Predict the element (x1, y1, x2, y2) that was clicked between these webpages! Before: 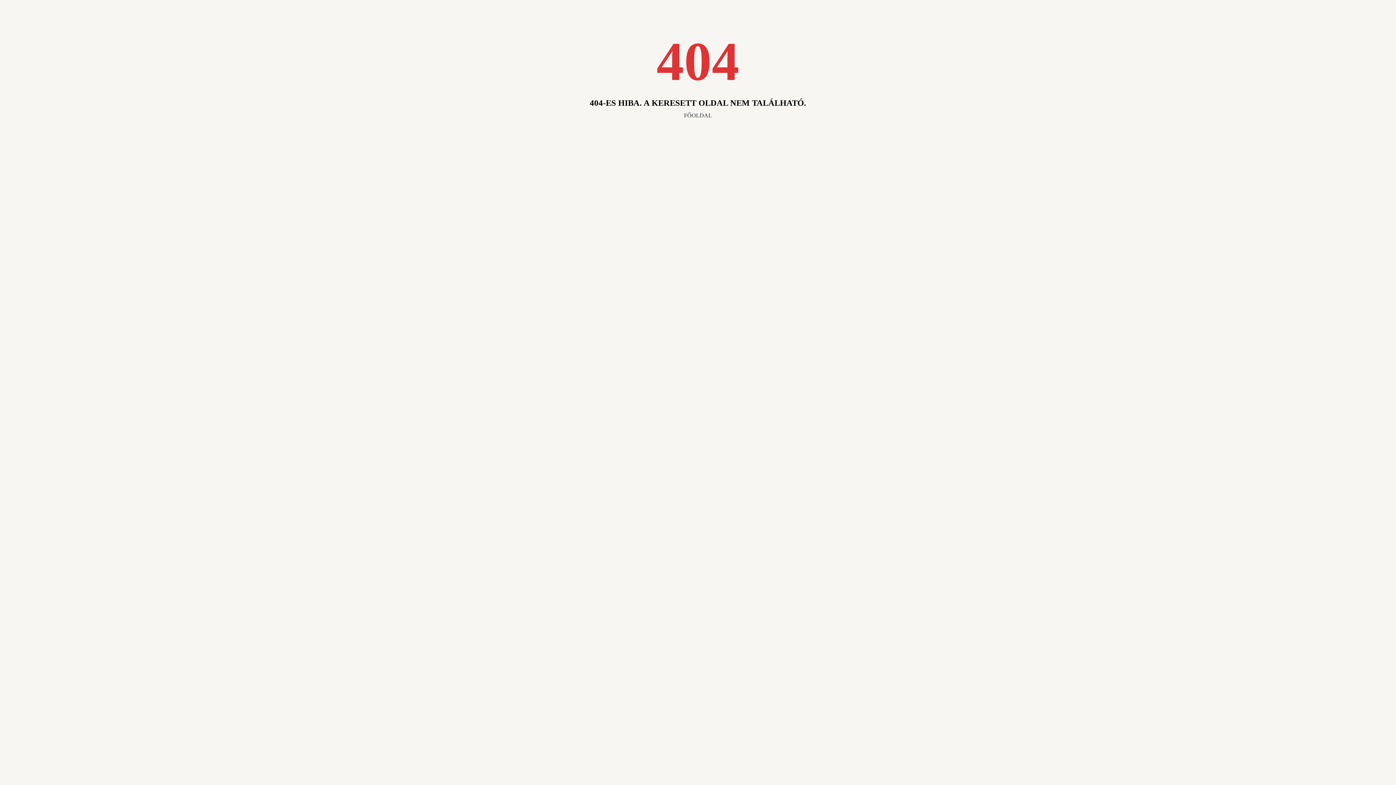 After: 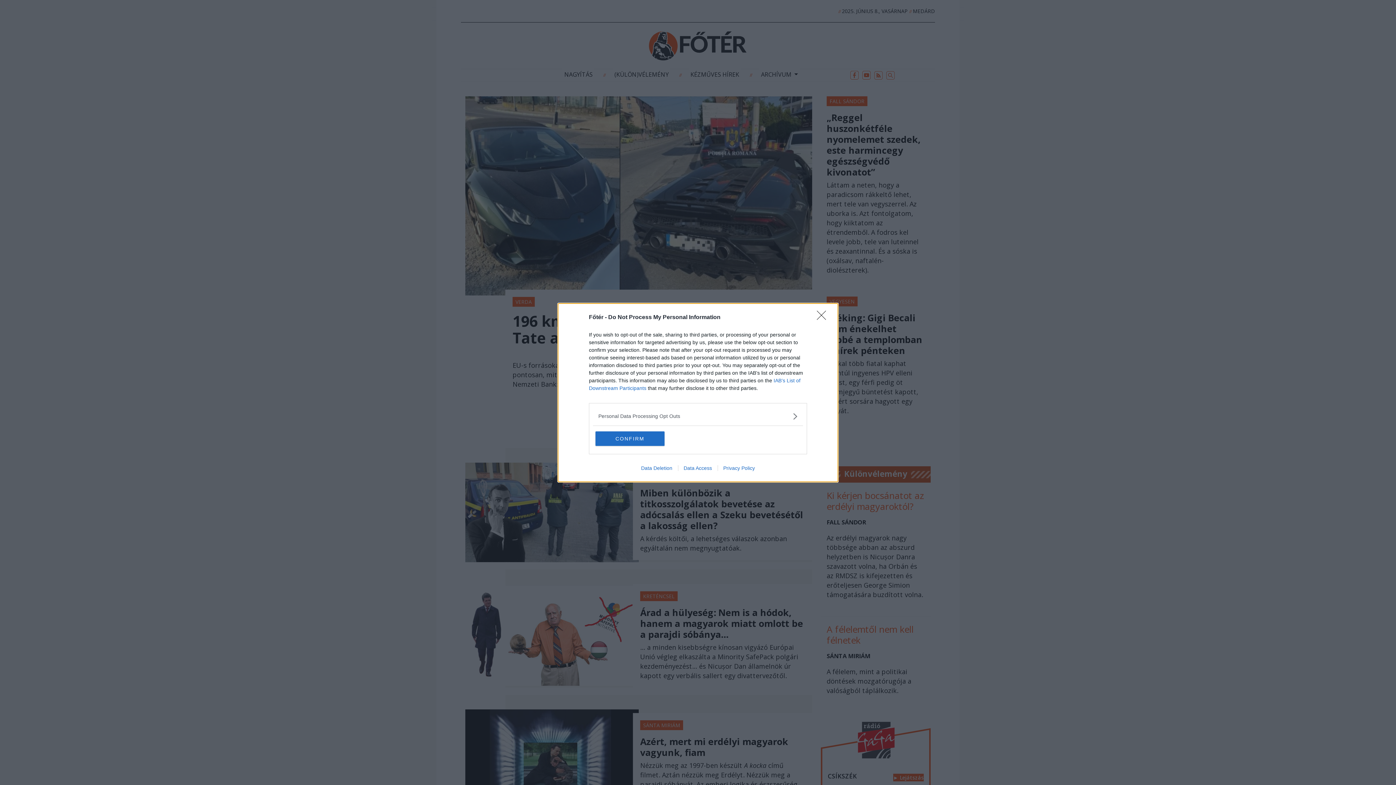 Action: bbox: (679, 108, 716, 122) label: FŐOLDAL